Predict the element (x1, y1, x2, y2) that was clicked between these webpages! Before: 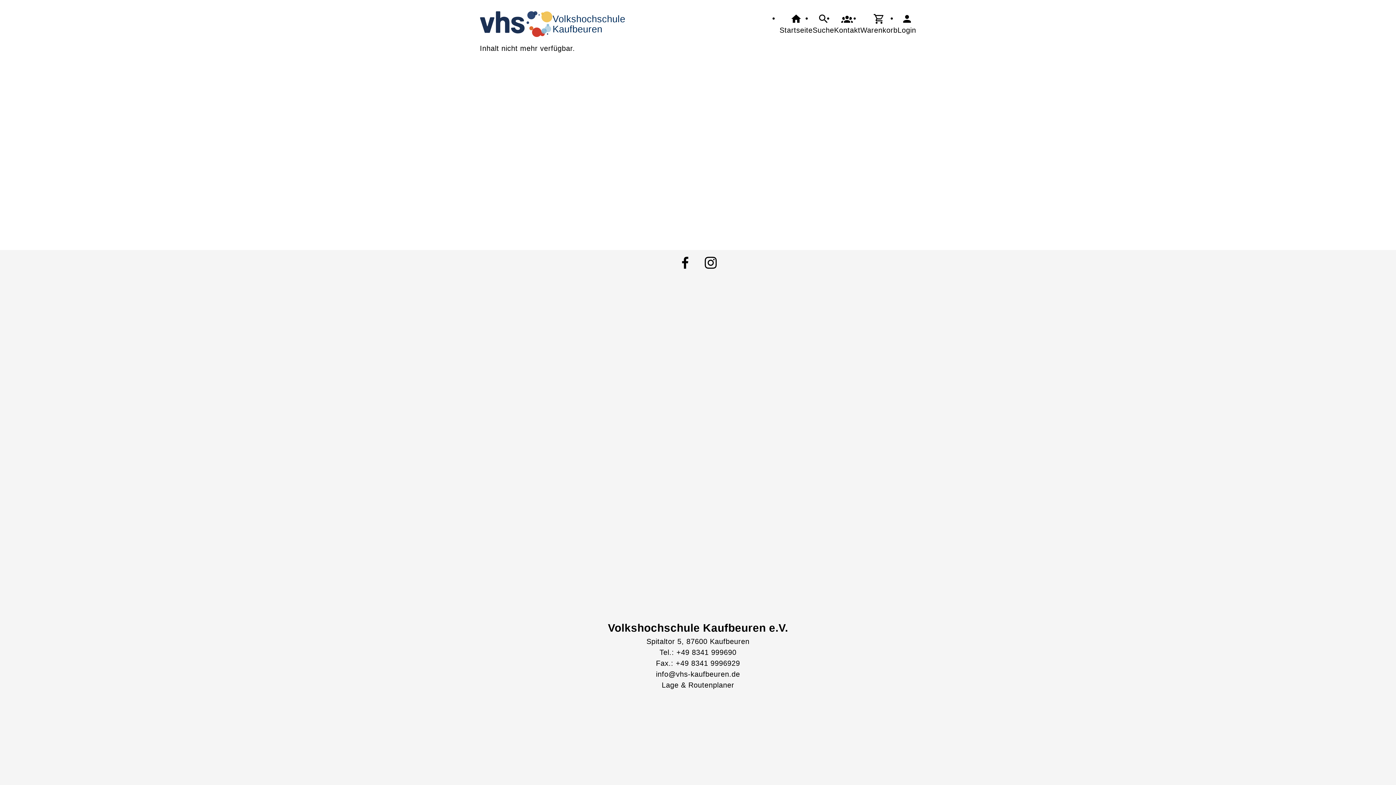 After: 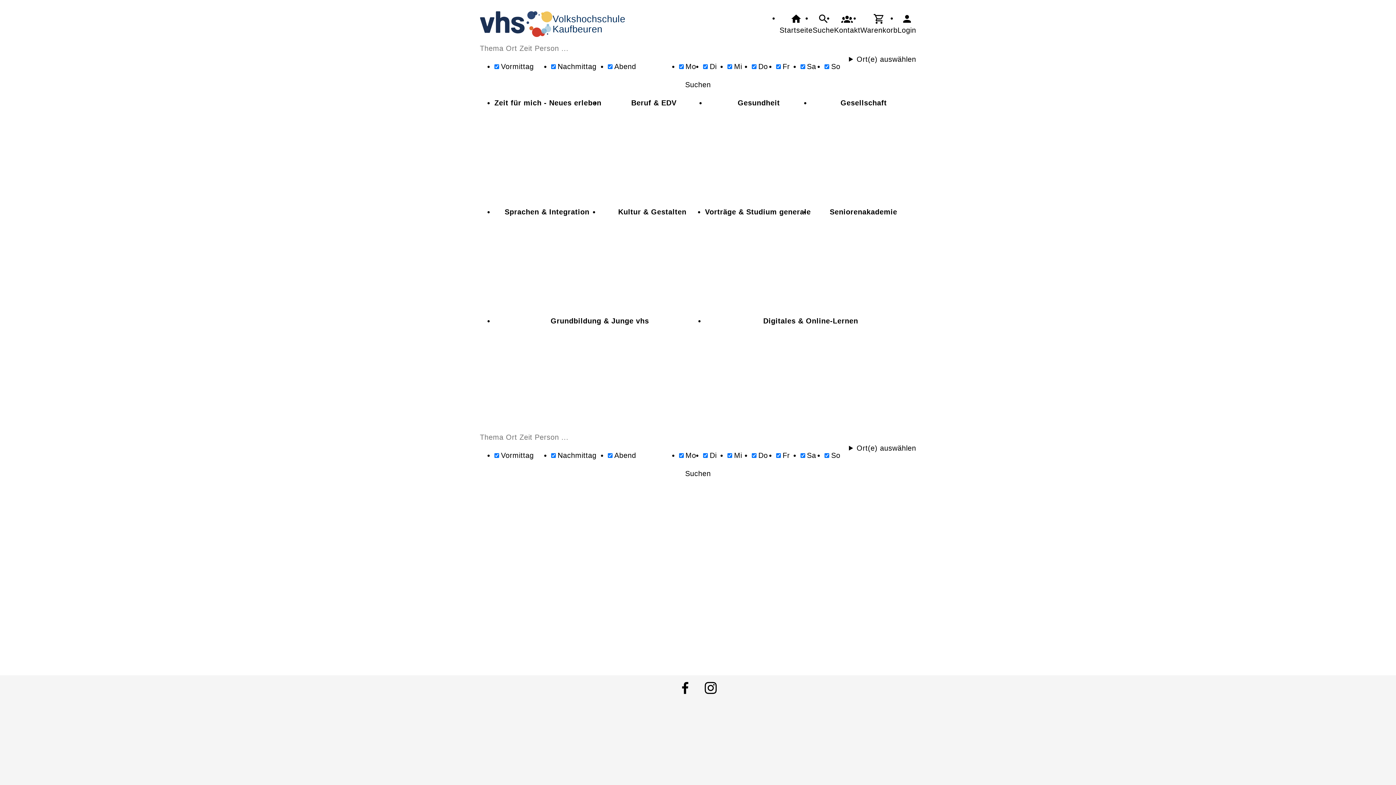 Action: bbox: (812, 12, 834, 35) label: Suche